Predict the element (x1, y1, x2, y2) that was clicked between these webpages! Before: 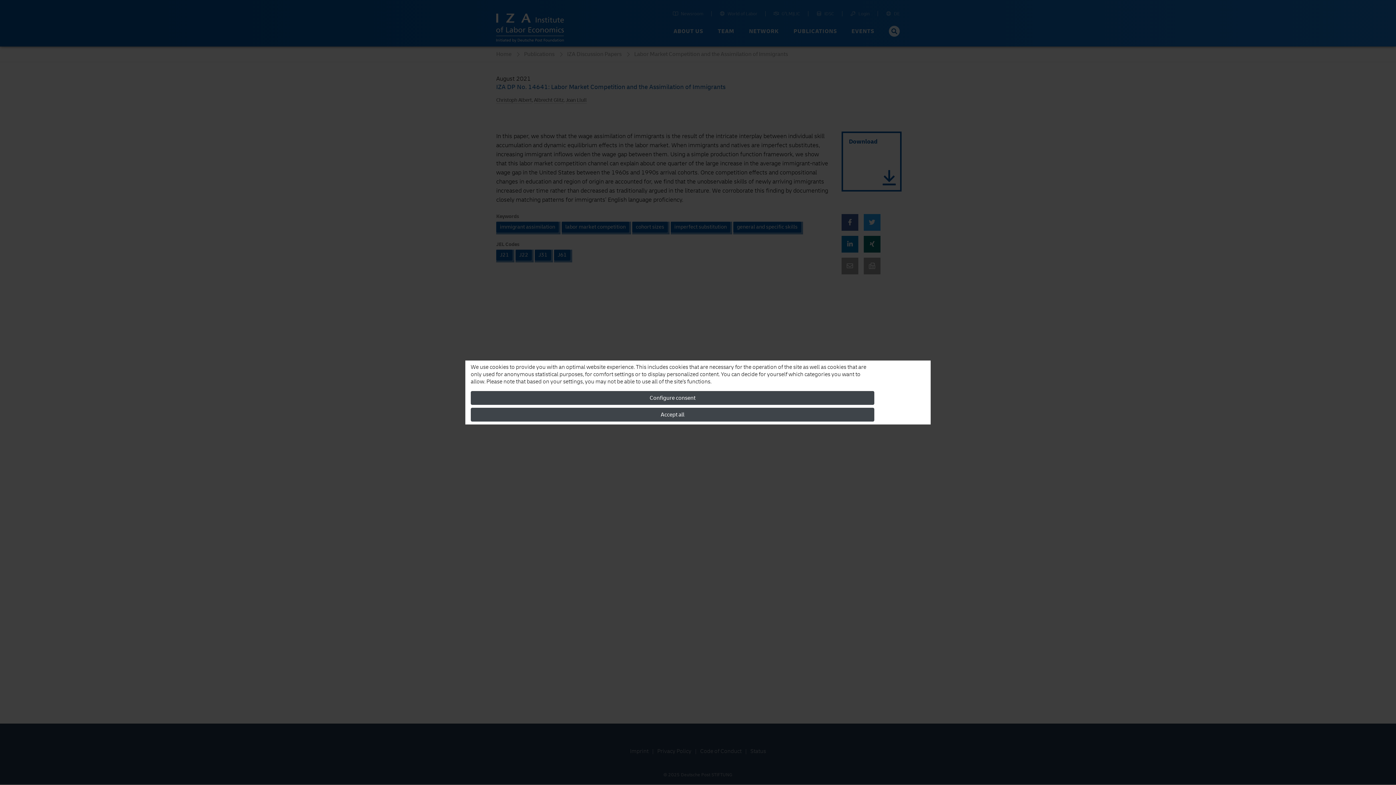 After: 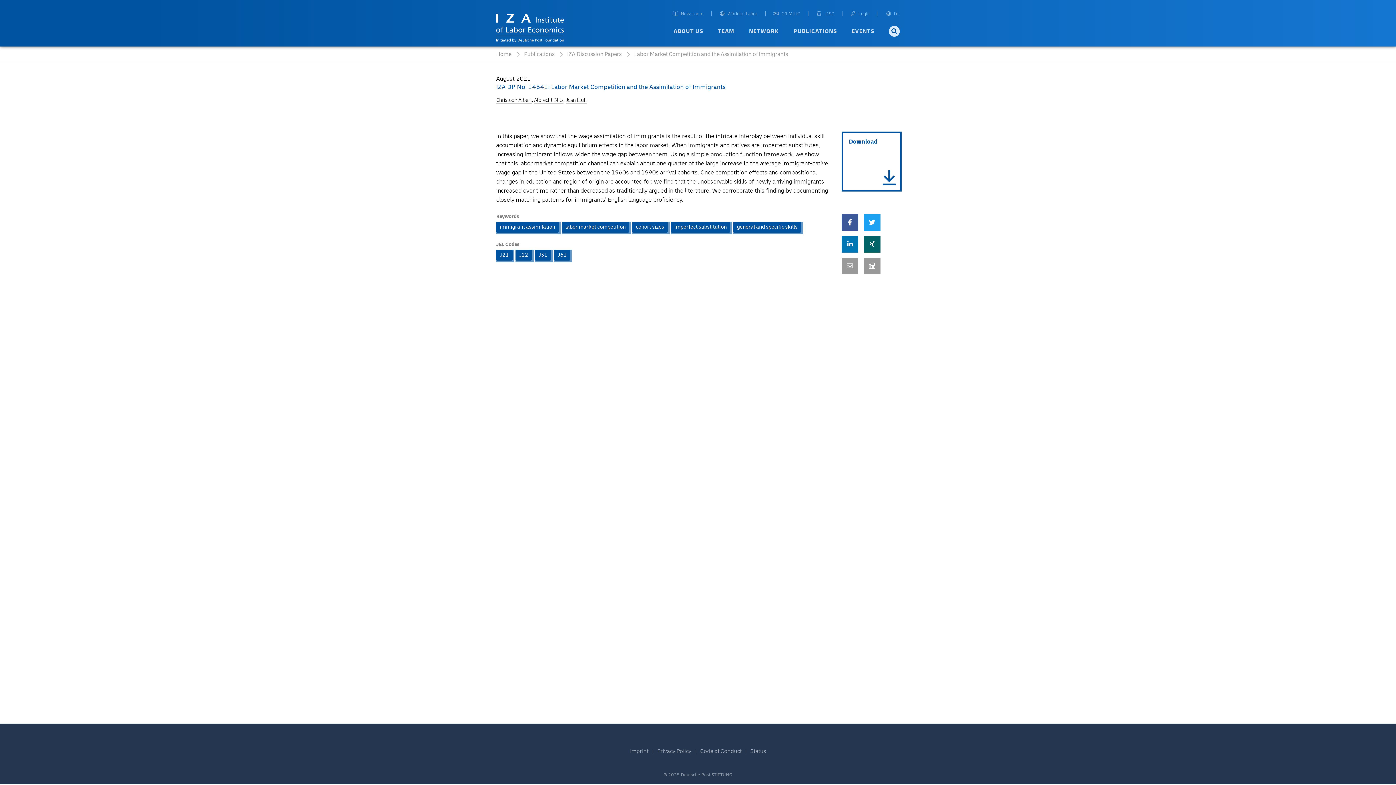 Action: label: Accept all bbox: (470, 408, 874, 421)